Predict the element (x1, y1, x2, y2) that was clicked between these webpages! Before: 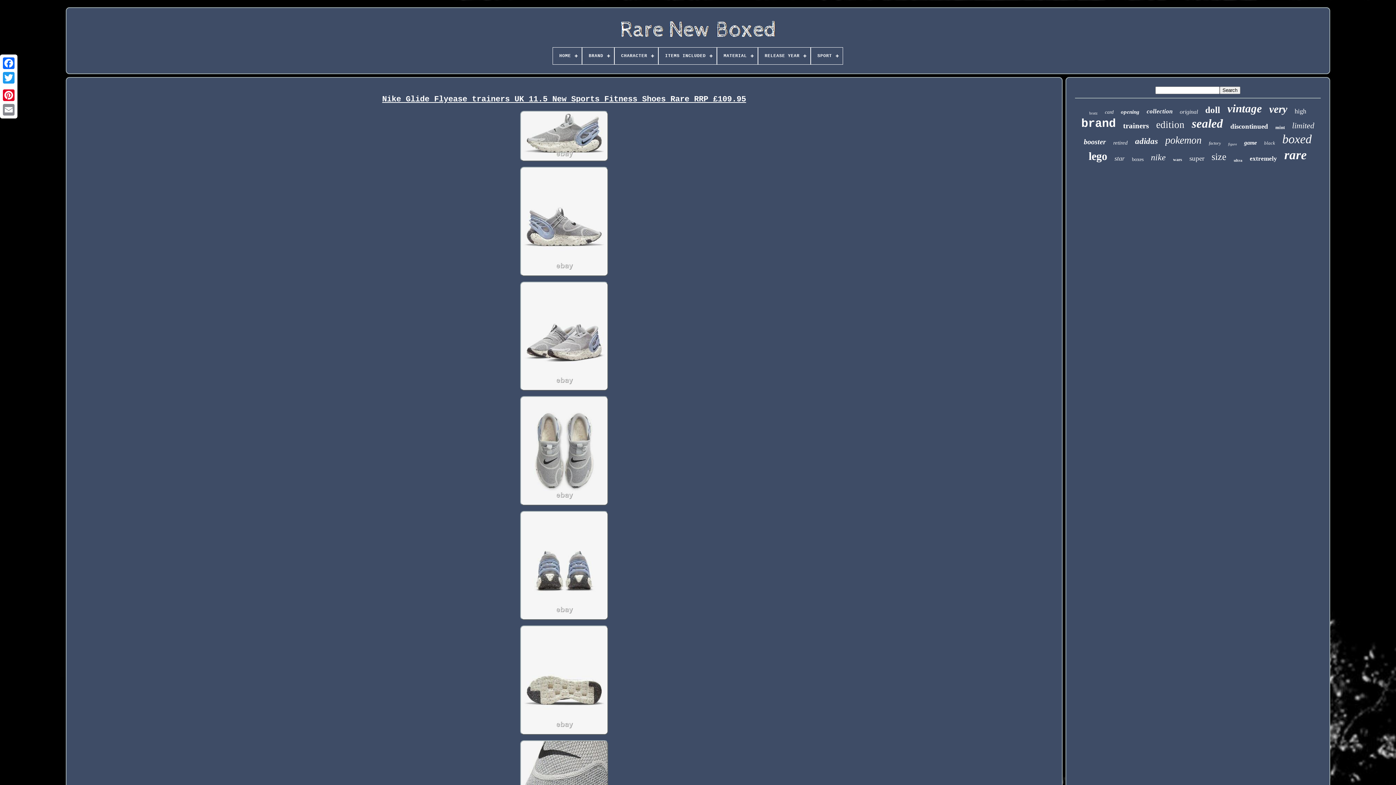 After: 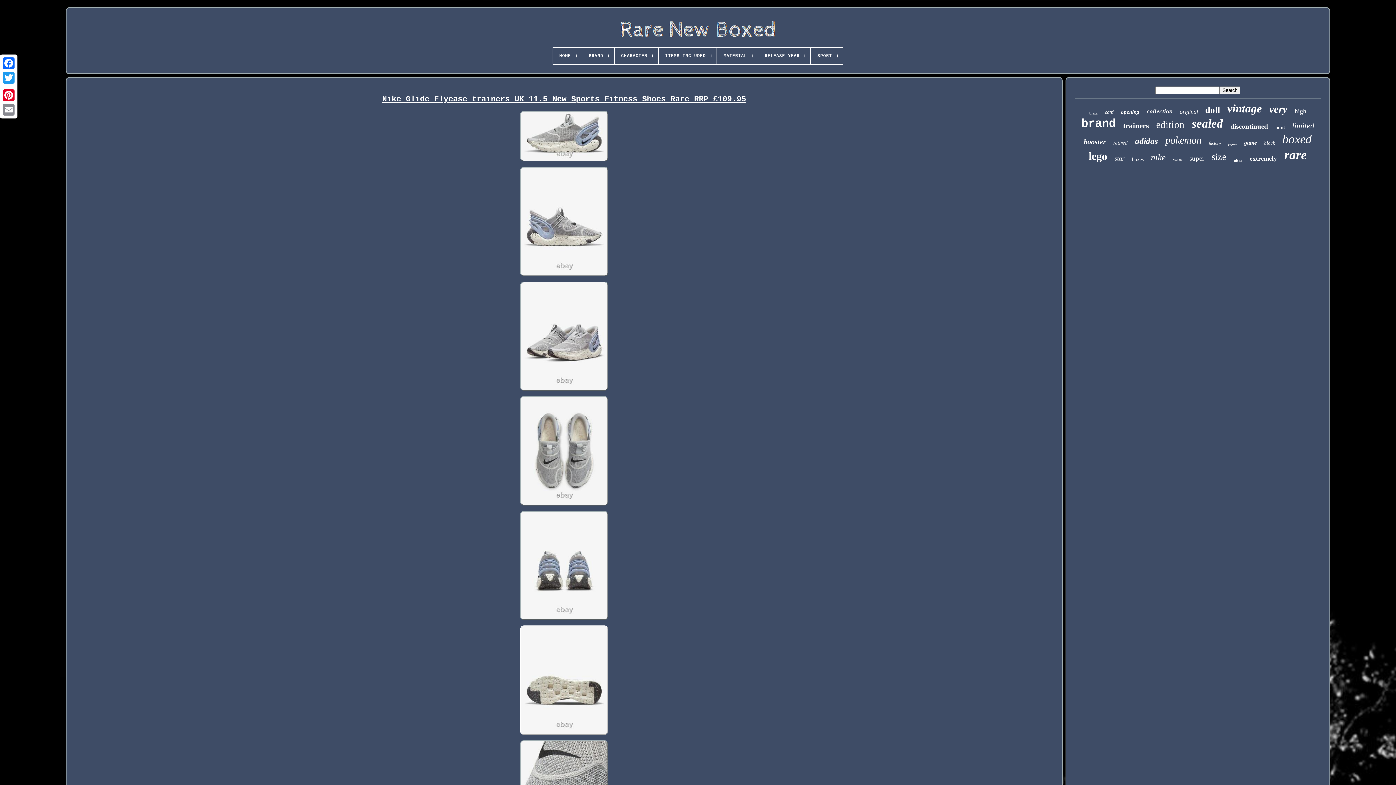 Action: bbox: (516, 624, 612, 738)